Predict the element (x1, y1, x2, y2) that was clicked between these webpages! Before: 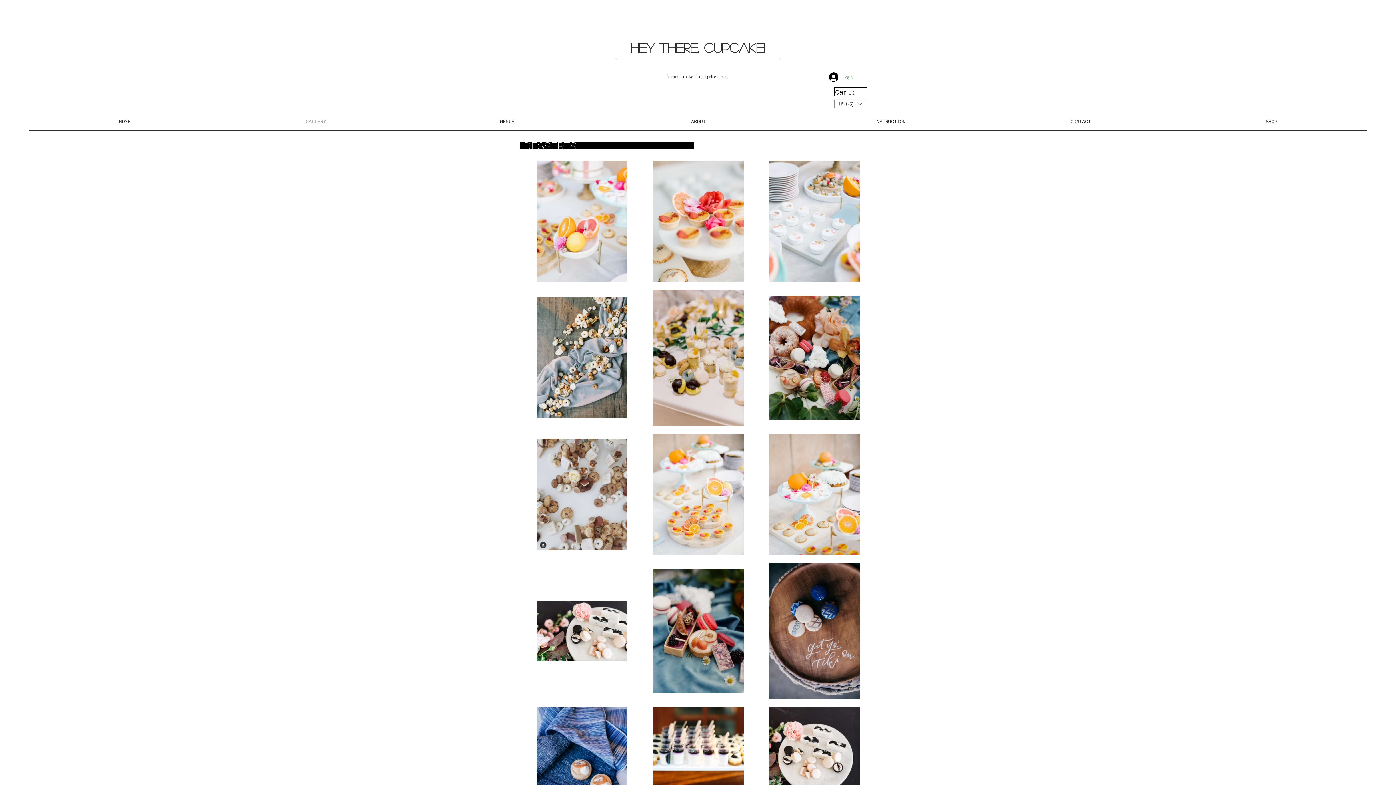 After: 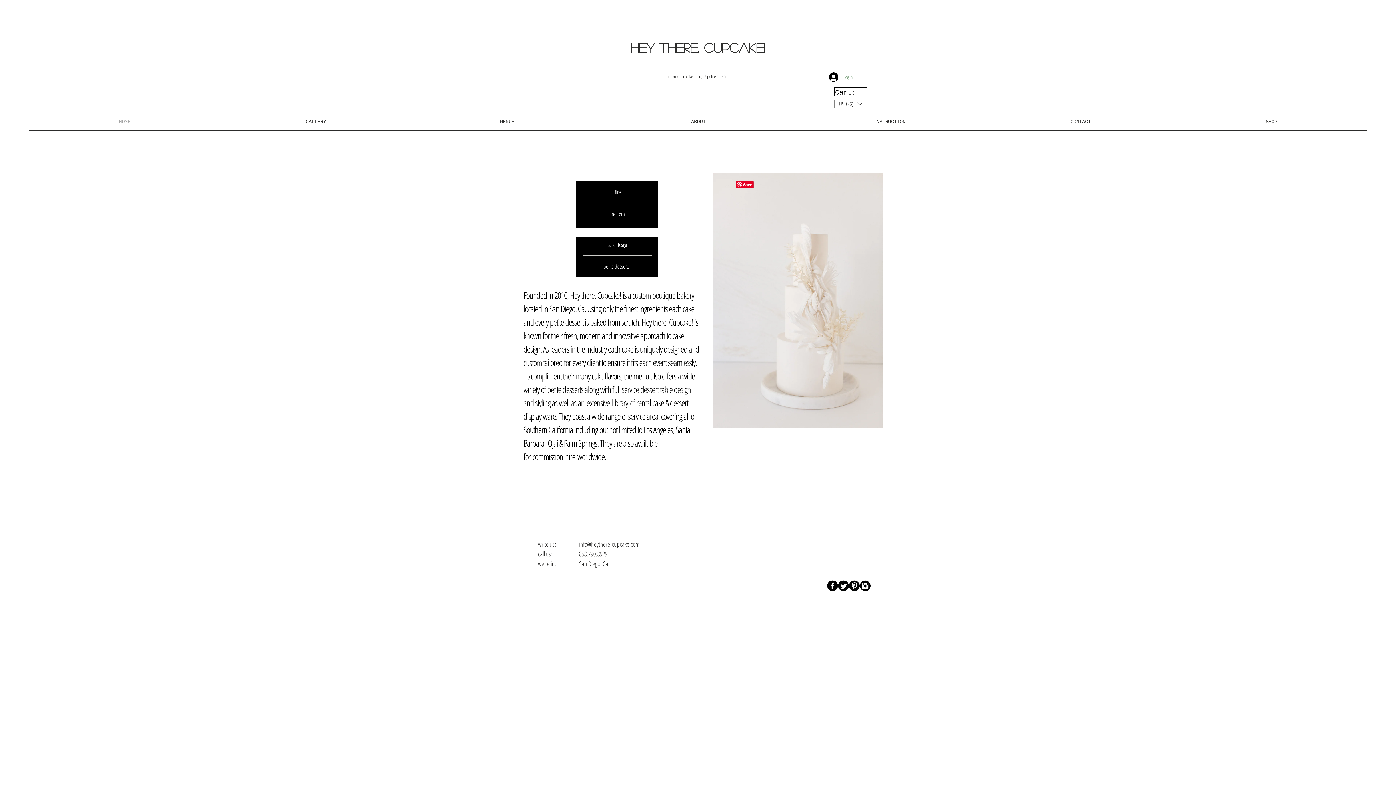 Action: bbox: (29, 113, 220, 130) label: HOME